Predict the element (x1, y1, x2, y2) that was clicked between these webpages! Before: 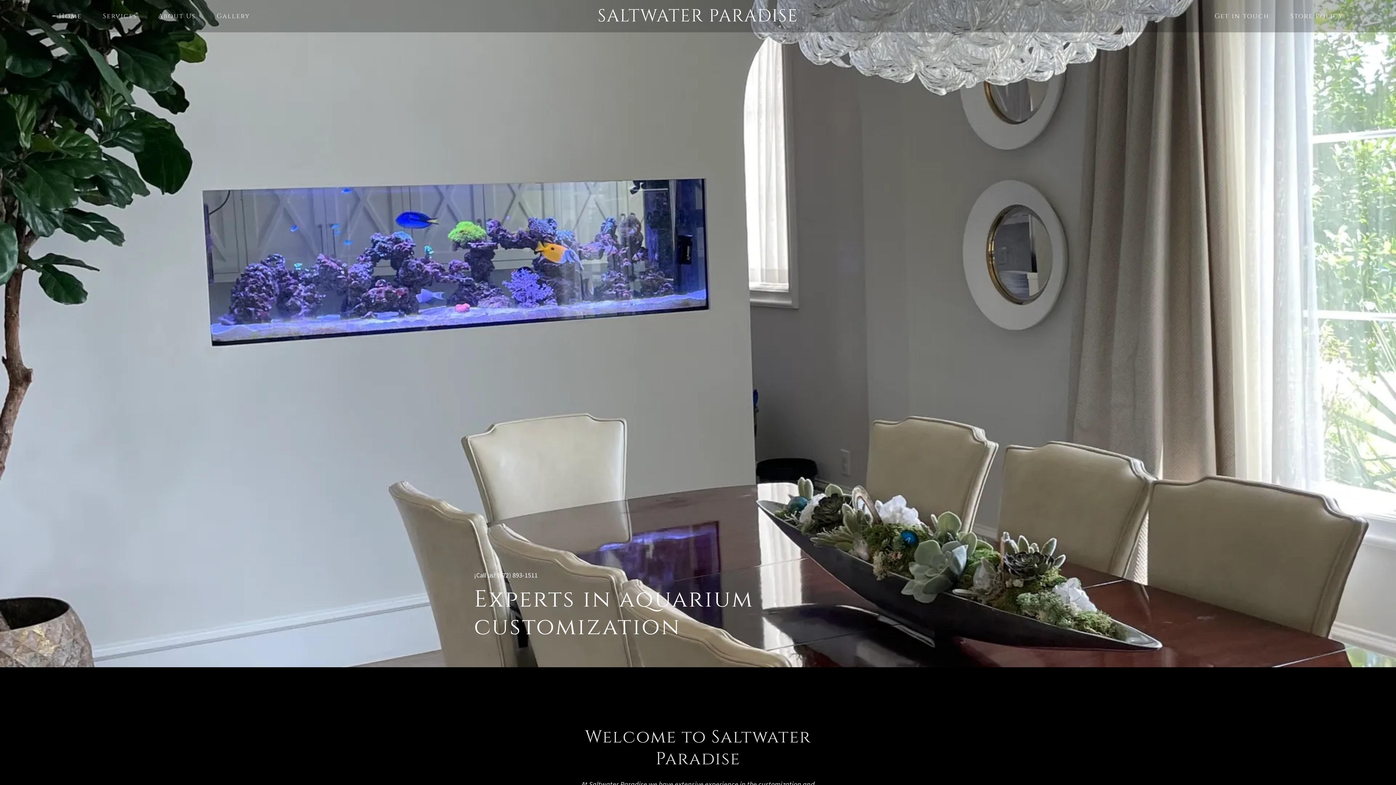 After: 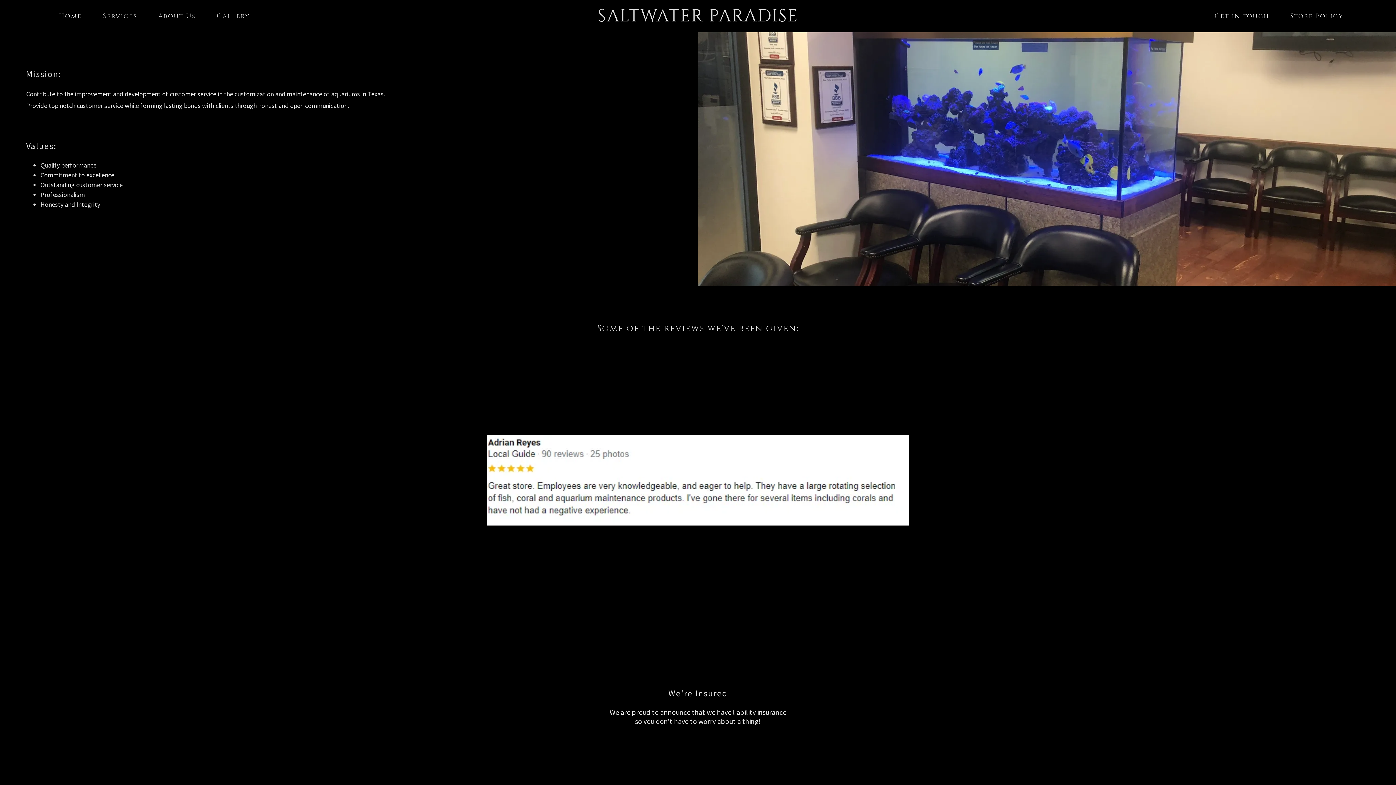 Action: bbox: (149, 9, 197, 22) label: About Us